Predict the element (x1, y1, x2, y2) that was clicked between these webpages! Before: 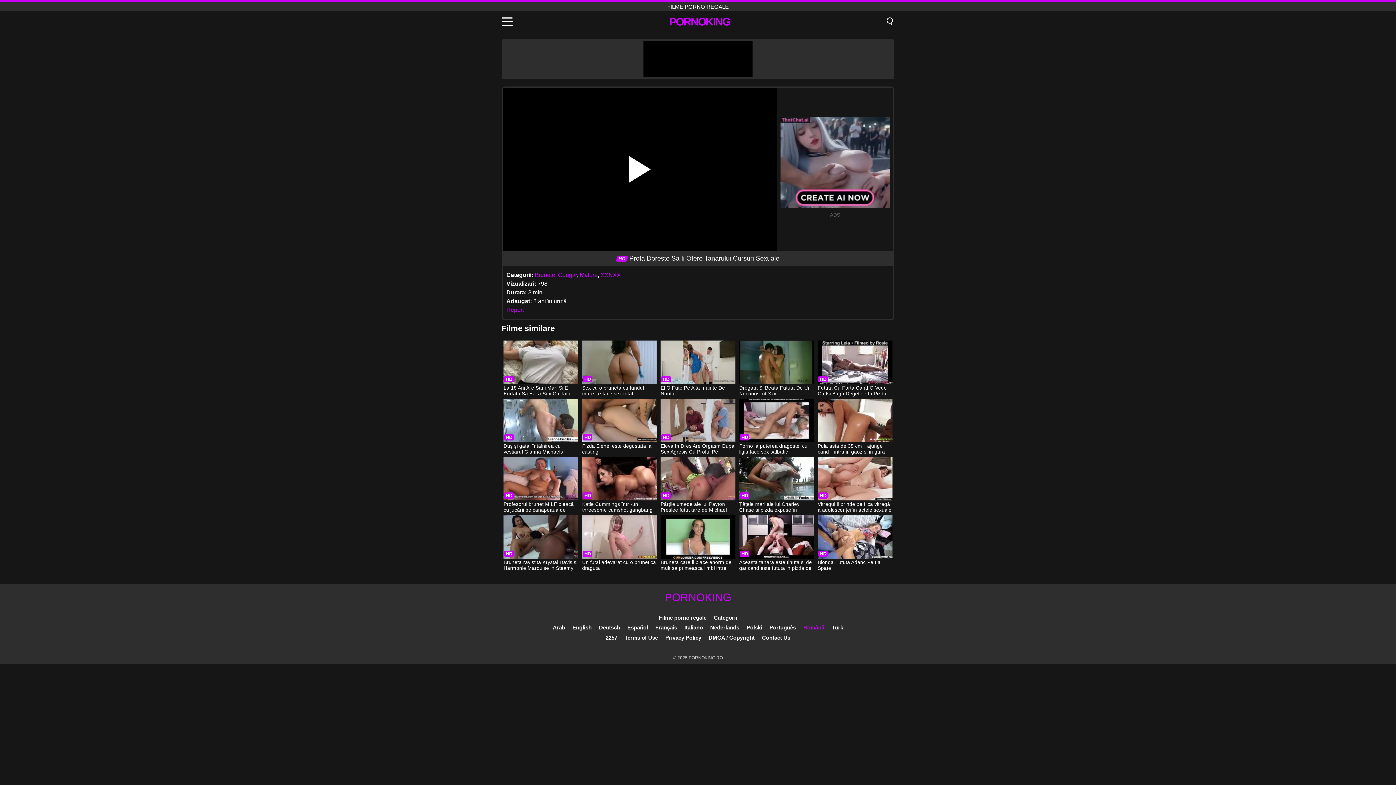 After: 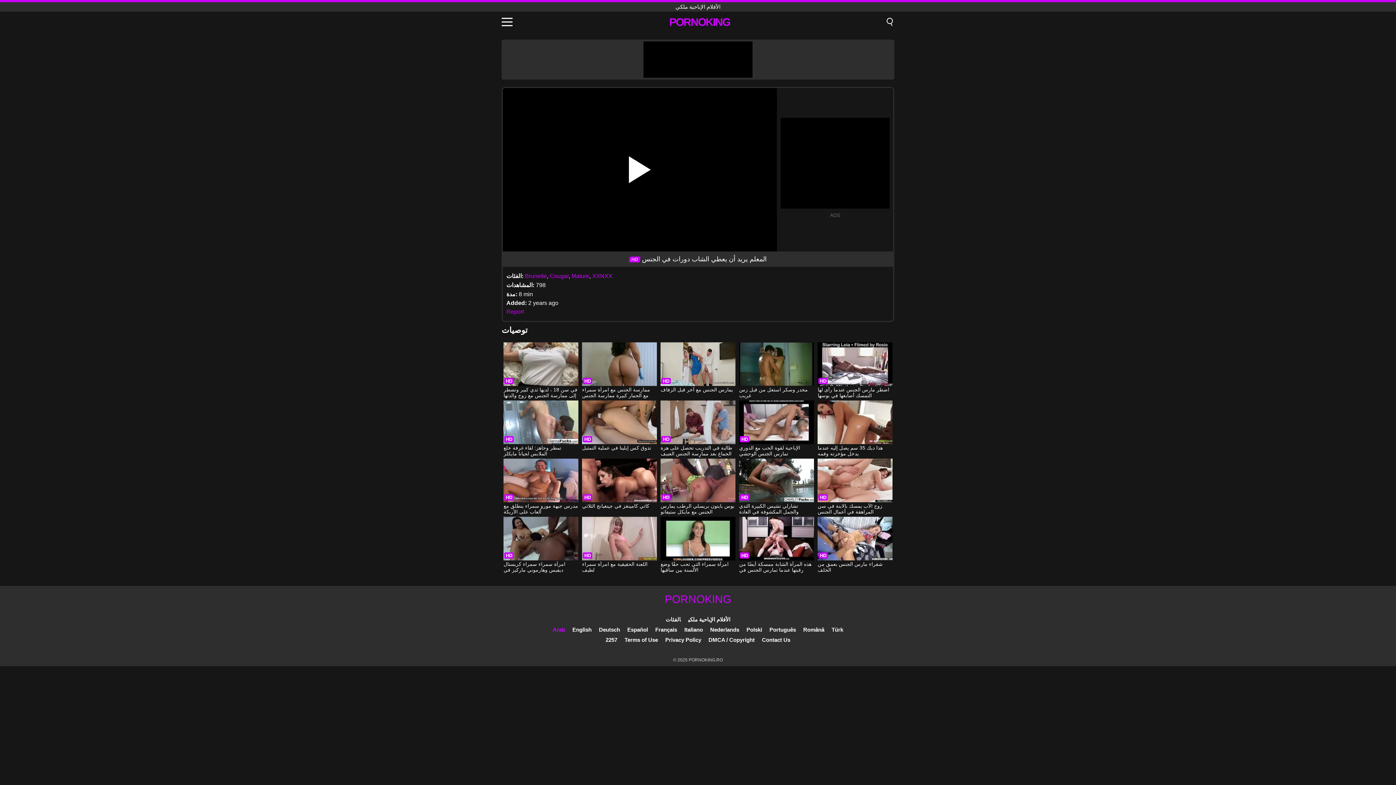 Action: bbox: (552, 624, 565, 630) label: Arab